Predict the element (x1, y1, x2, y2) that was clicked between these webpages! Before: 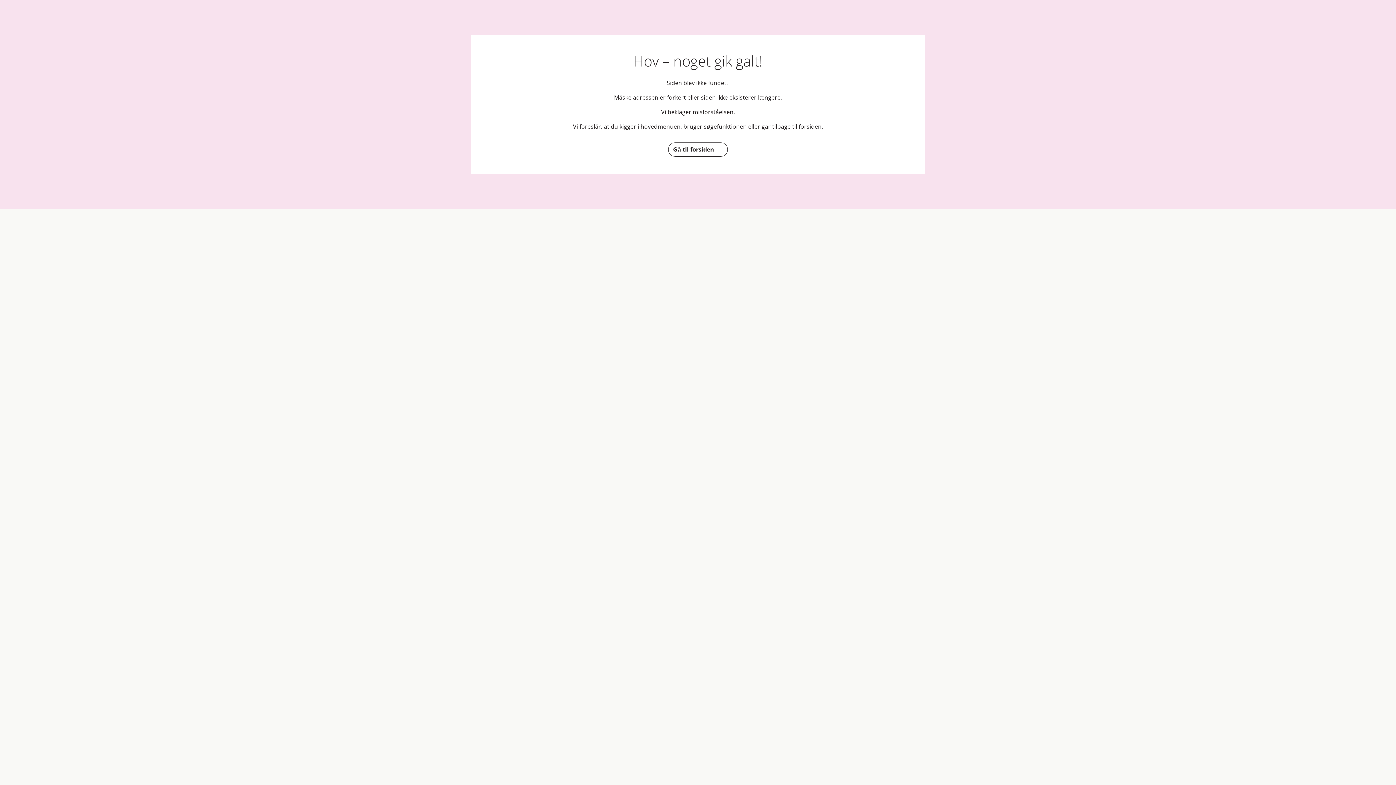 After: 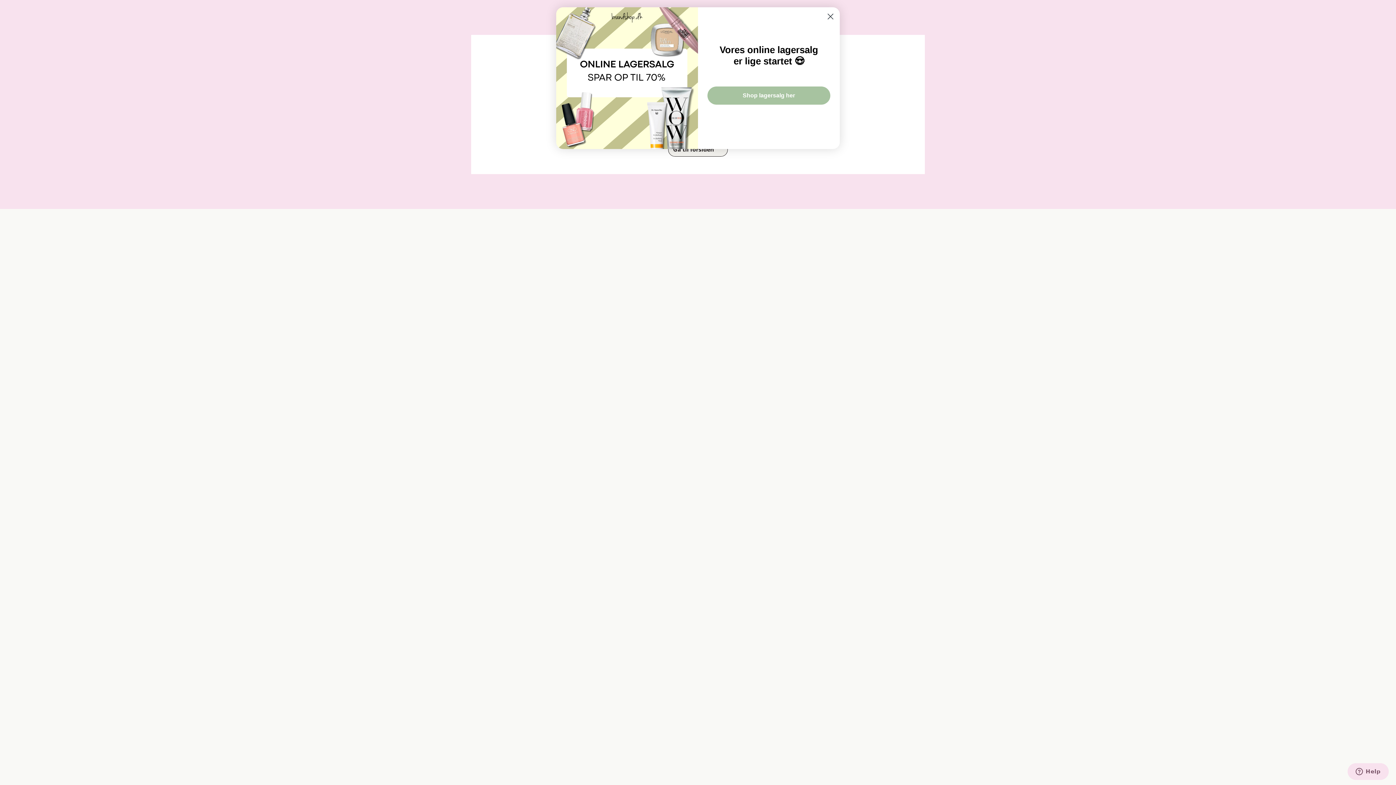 Action: bbox: (668, 142, 727, 156) label: Gå til forsiden